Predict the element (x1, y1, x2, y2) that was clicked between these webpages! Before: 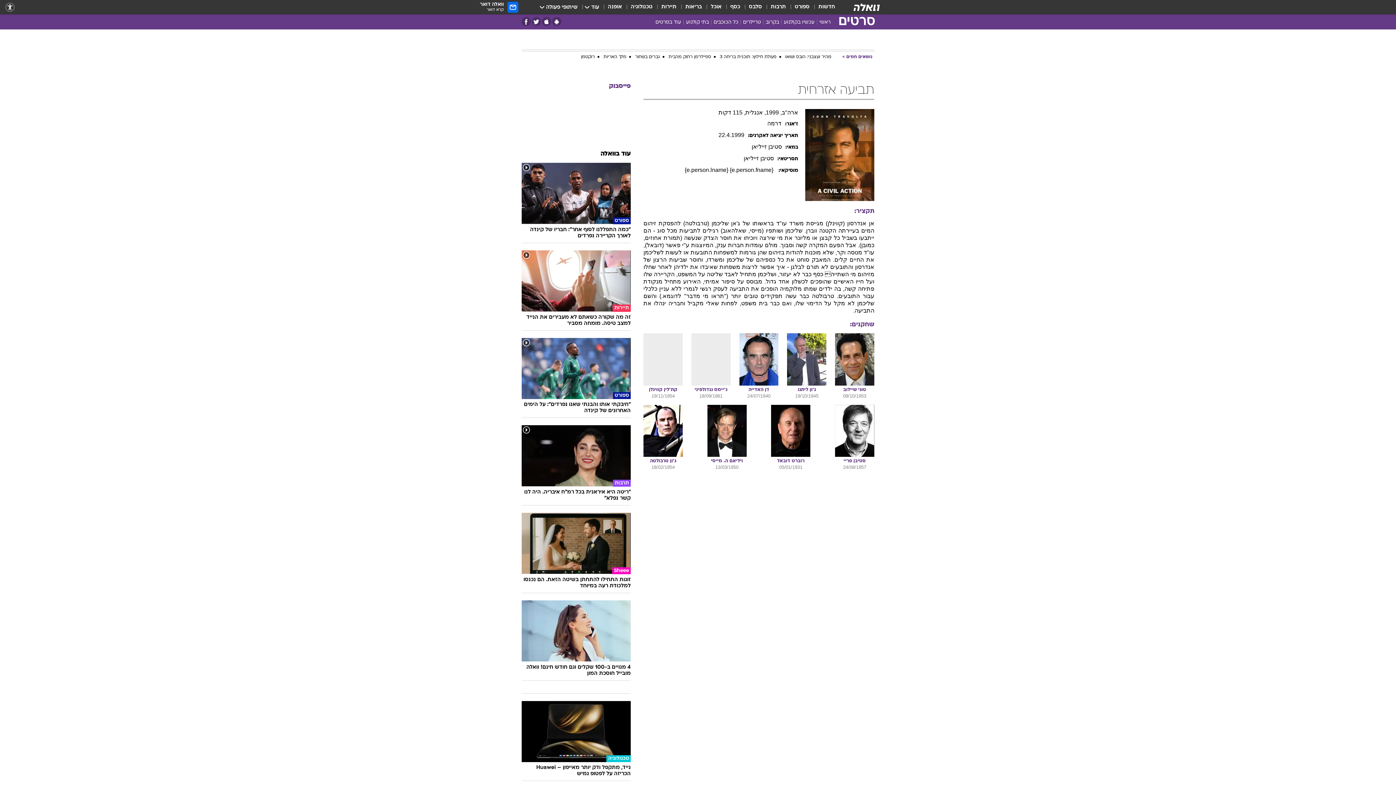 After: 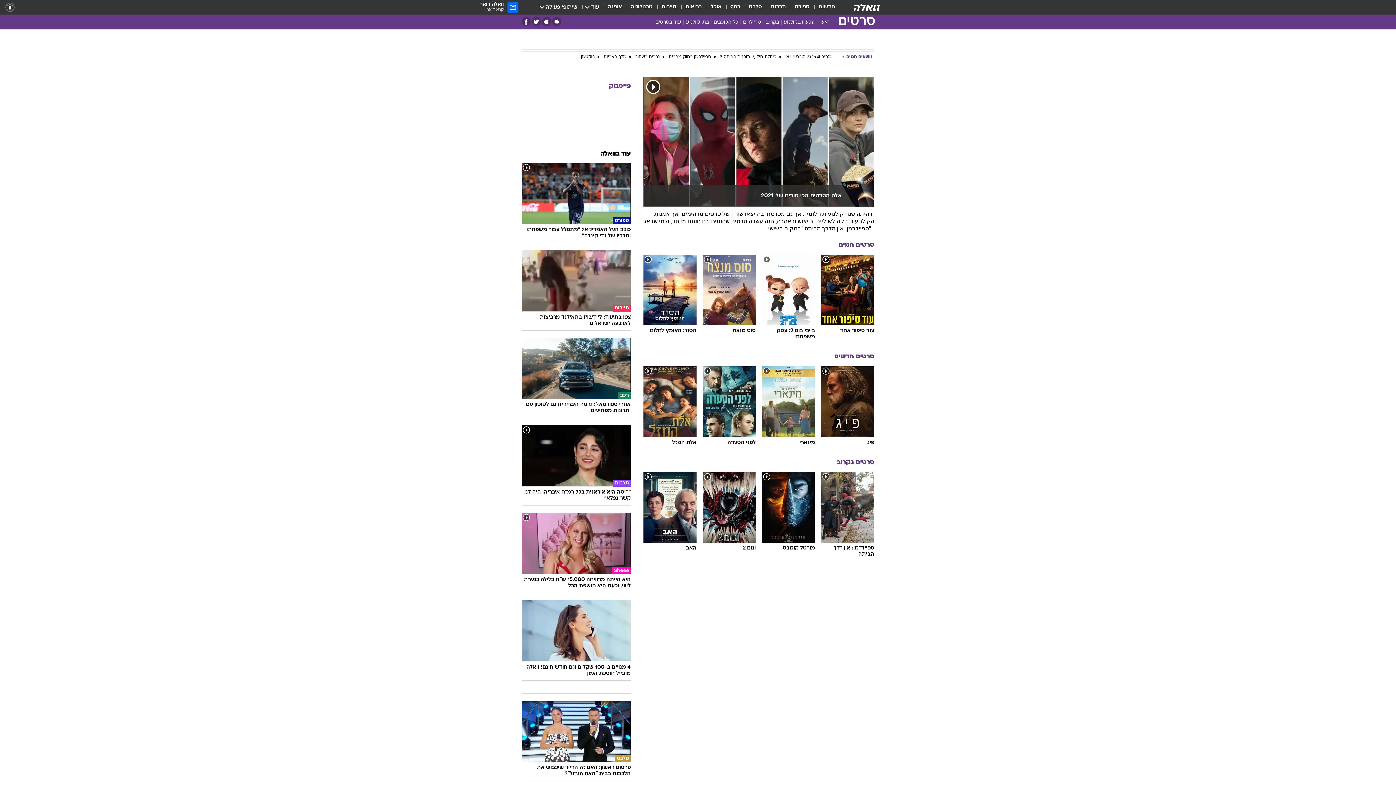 Action: label: סרטים bbox: (833, 15, 874, 29)